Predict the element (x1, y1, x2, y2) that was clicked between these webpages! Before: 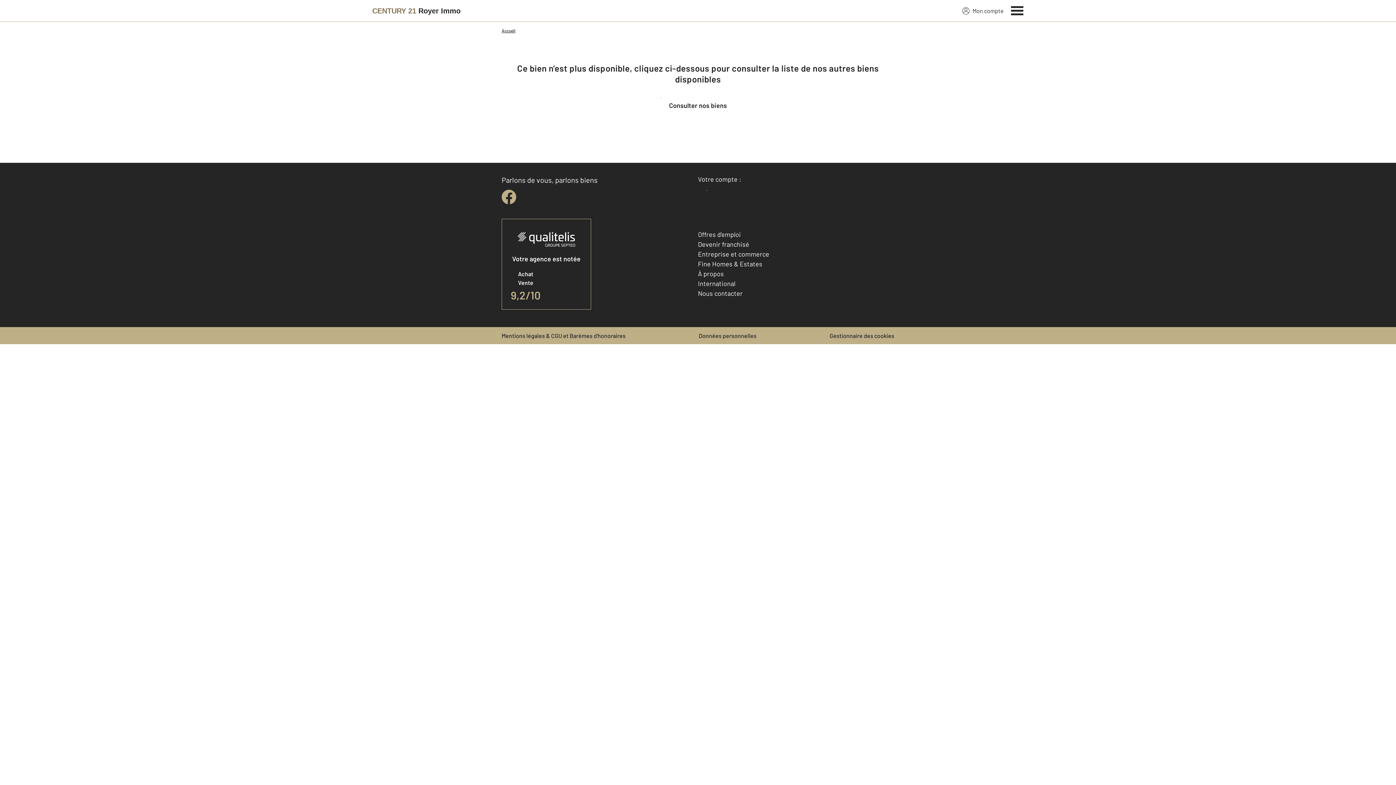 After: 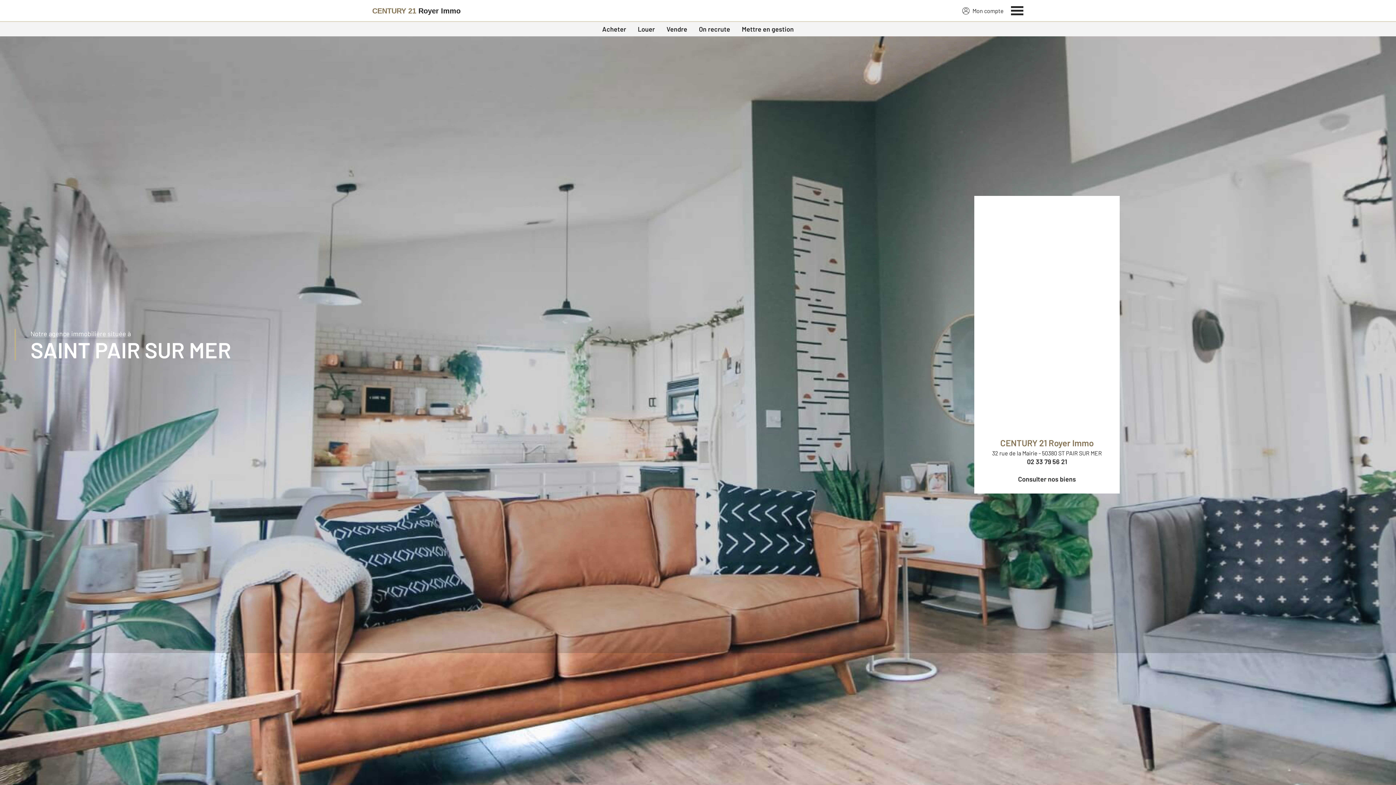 Action: bbox: (372, 2, 460, 19) label: Century 21